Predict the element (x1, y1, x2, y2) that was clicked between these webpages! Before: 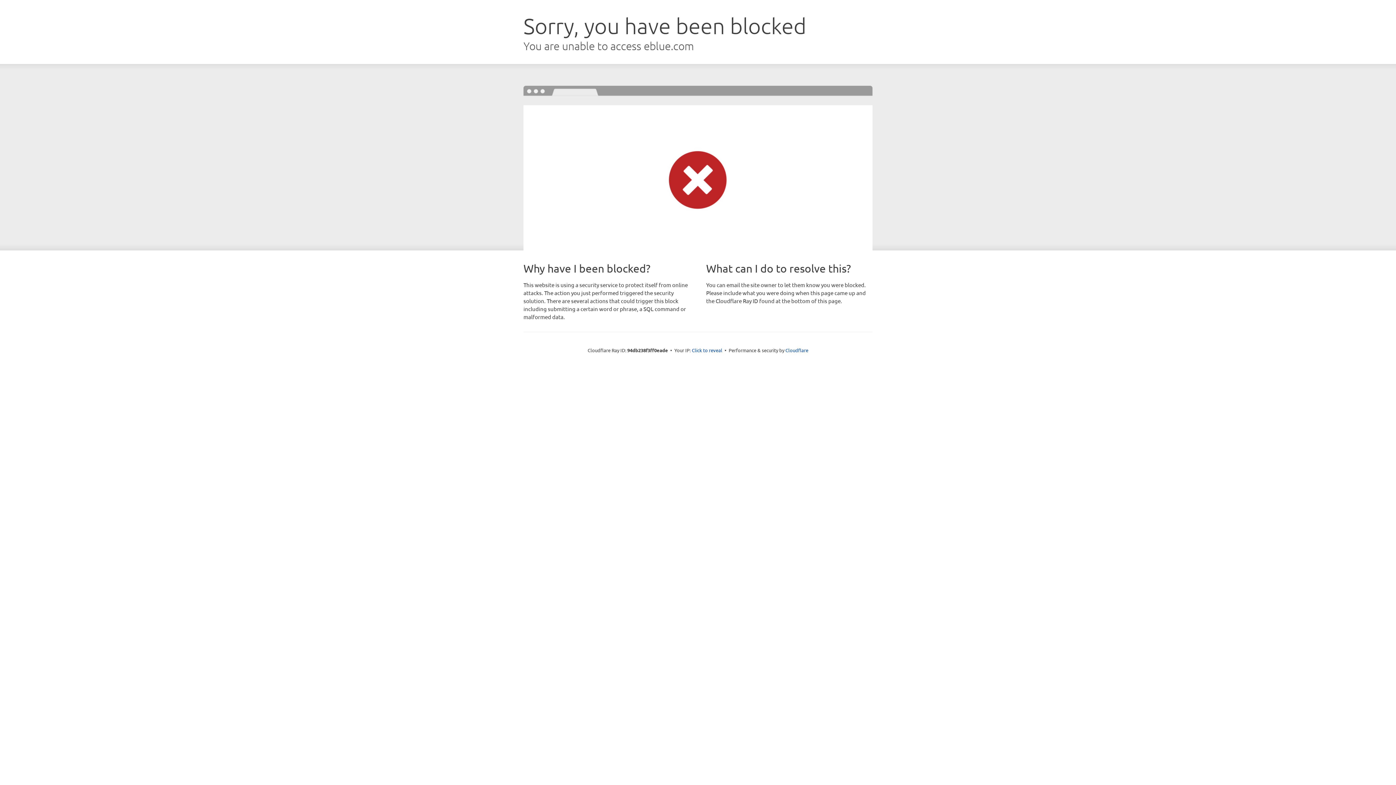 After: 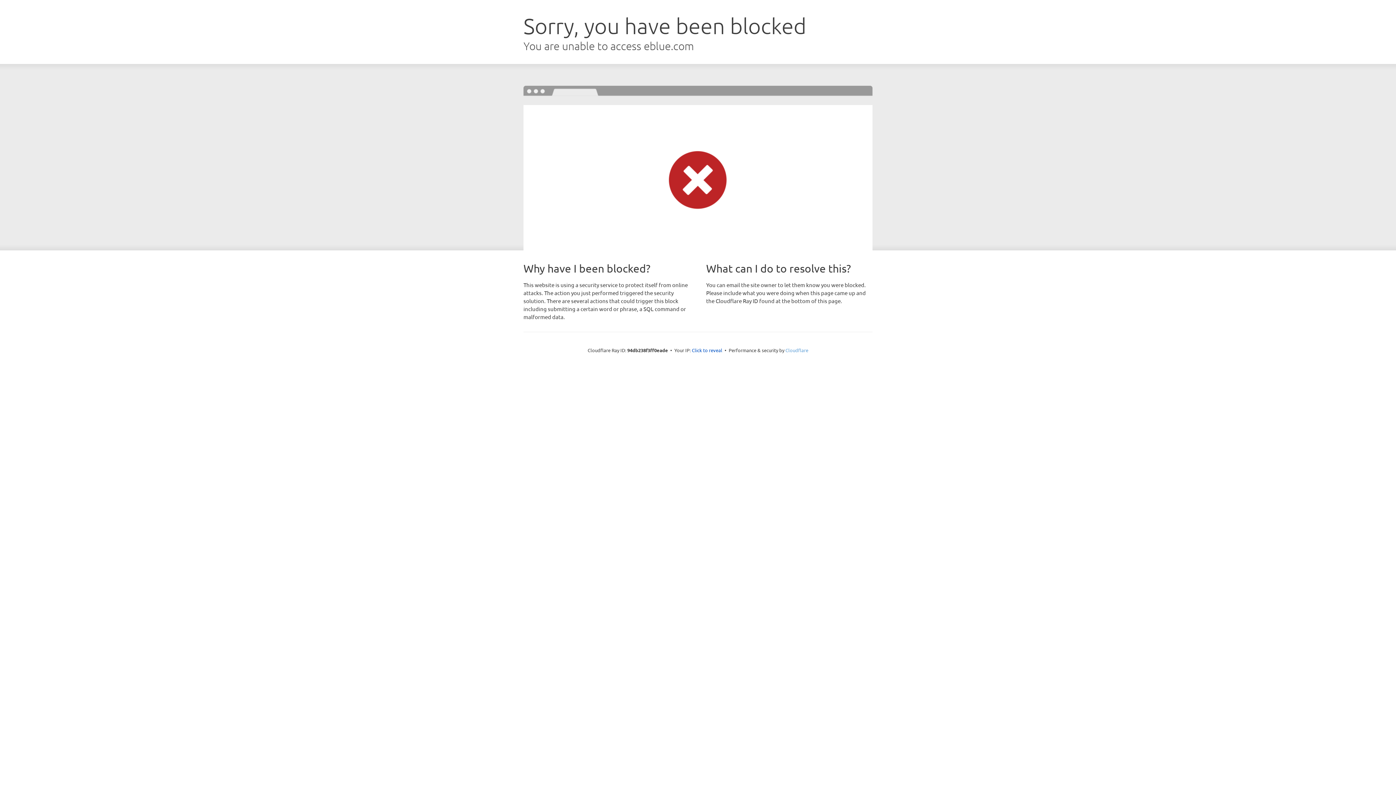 Action: label: Cloudflare bbox: (785, 347, 808, 353)